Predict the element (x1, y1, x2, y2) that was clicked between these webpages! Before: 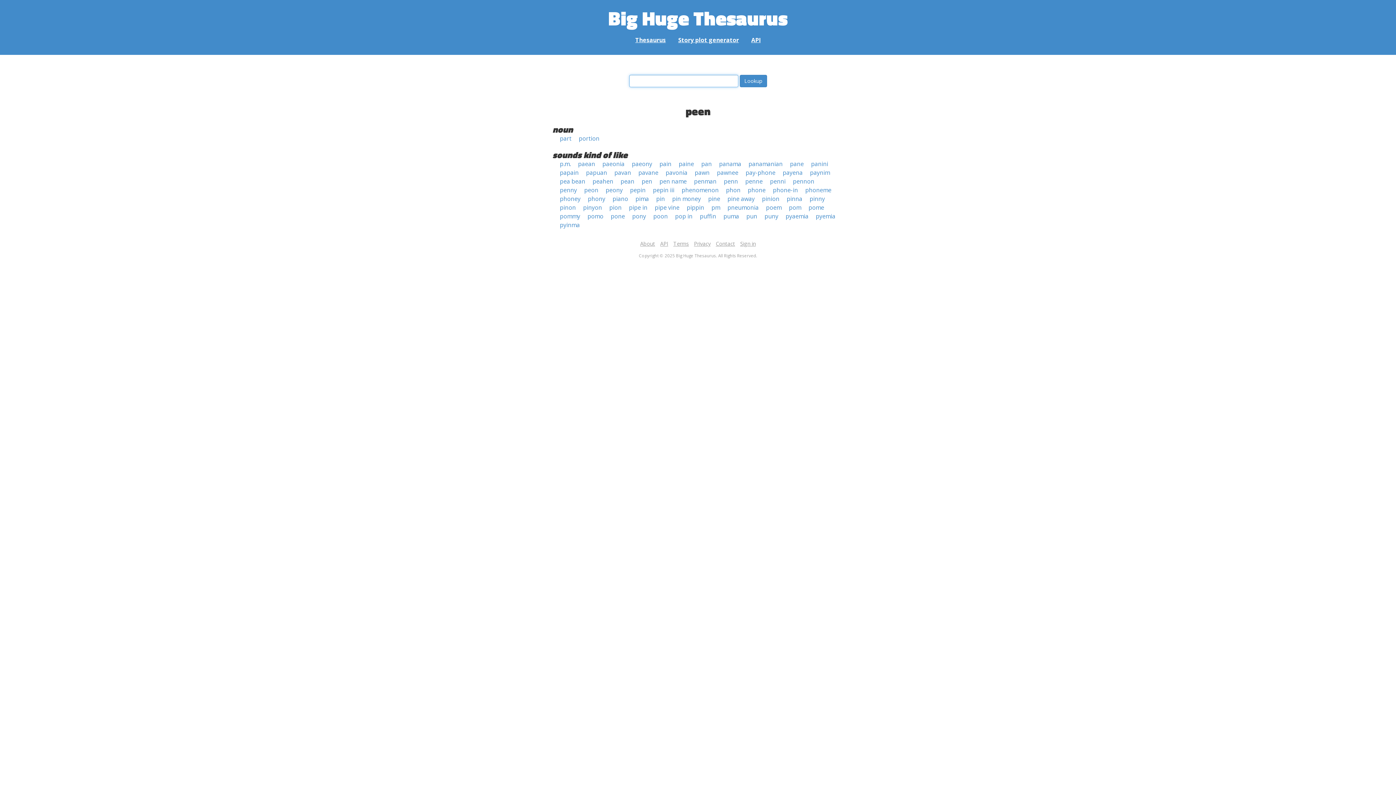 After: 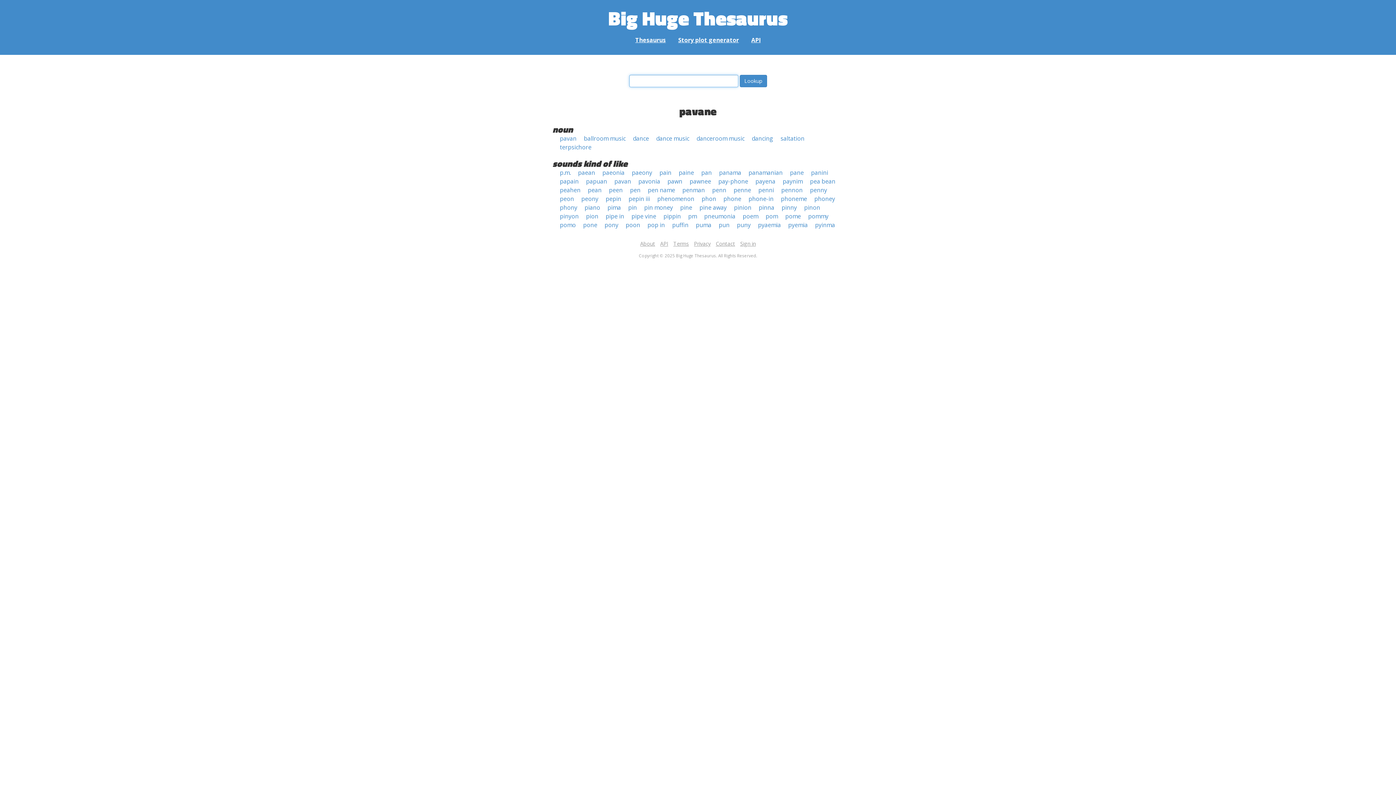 Action: label: pavane bbox: (638, 168, 658, 176)